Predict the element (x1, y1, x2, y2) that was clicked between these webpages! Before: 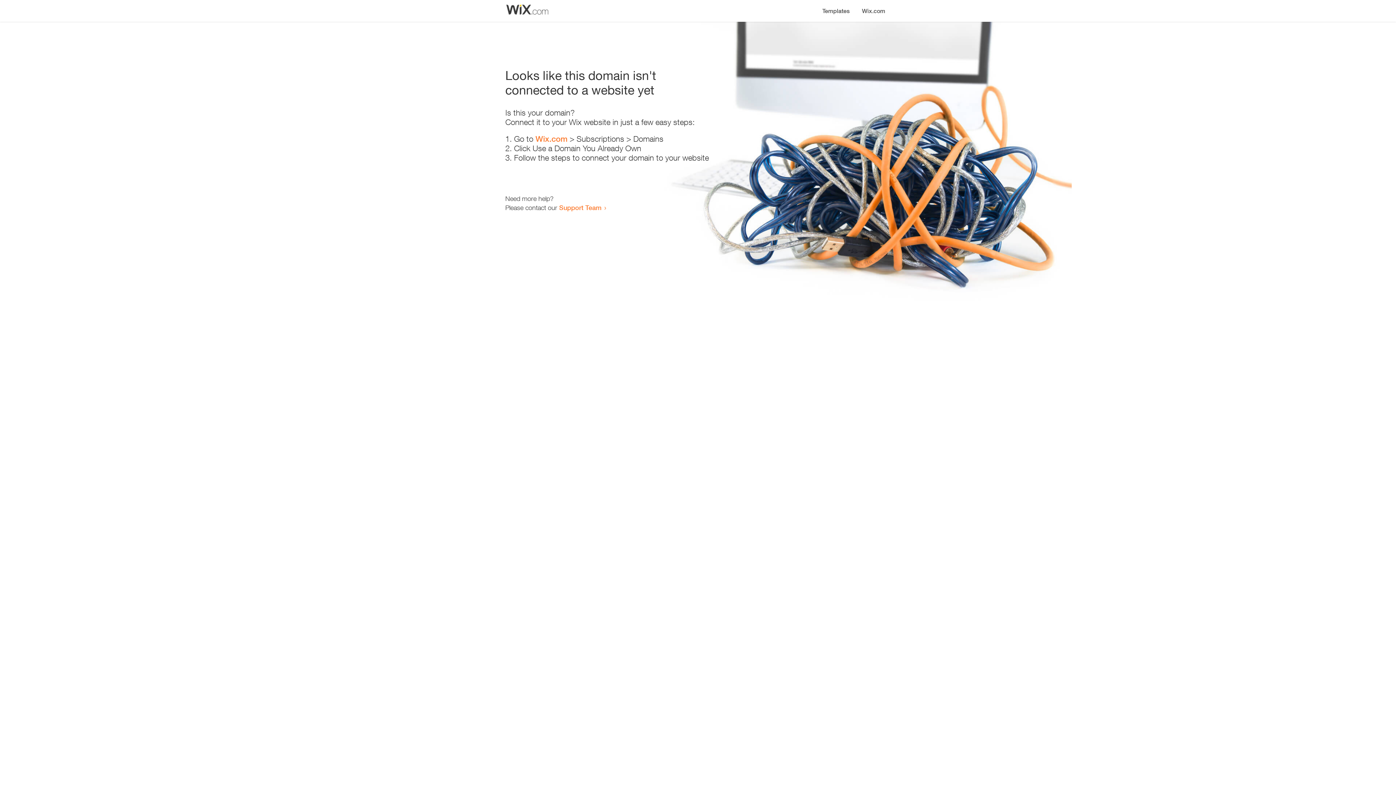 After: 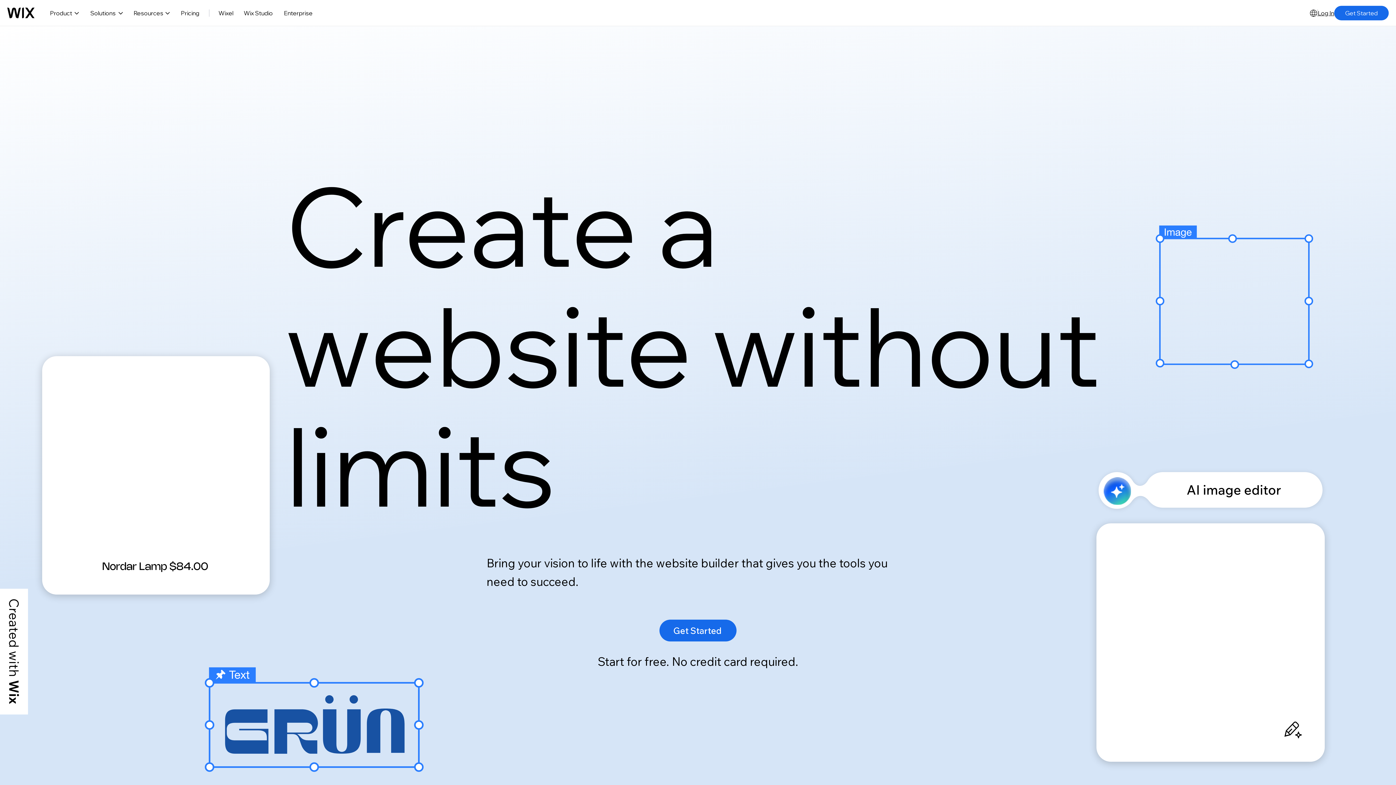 Action: label: Wix.com bbox: (535, 134, 567, 143)